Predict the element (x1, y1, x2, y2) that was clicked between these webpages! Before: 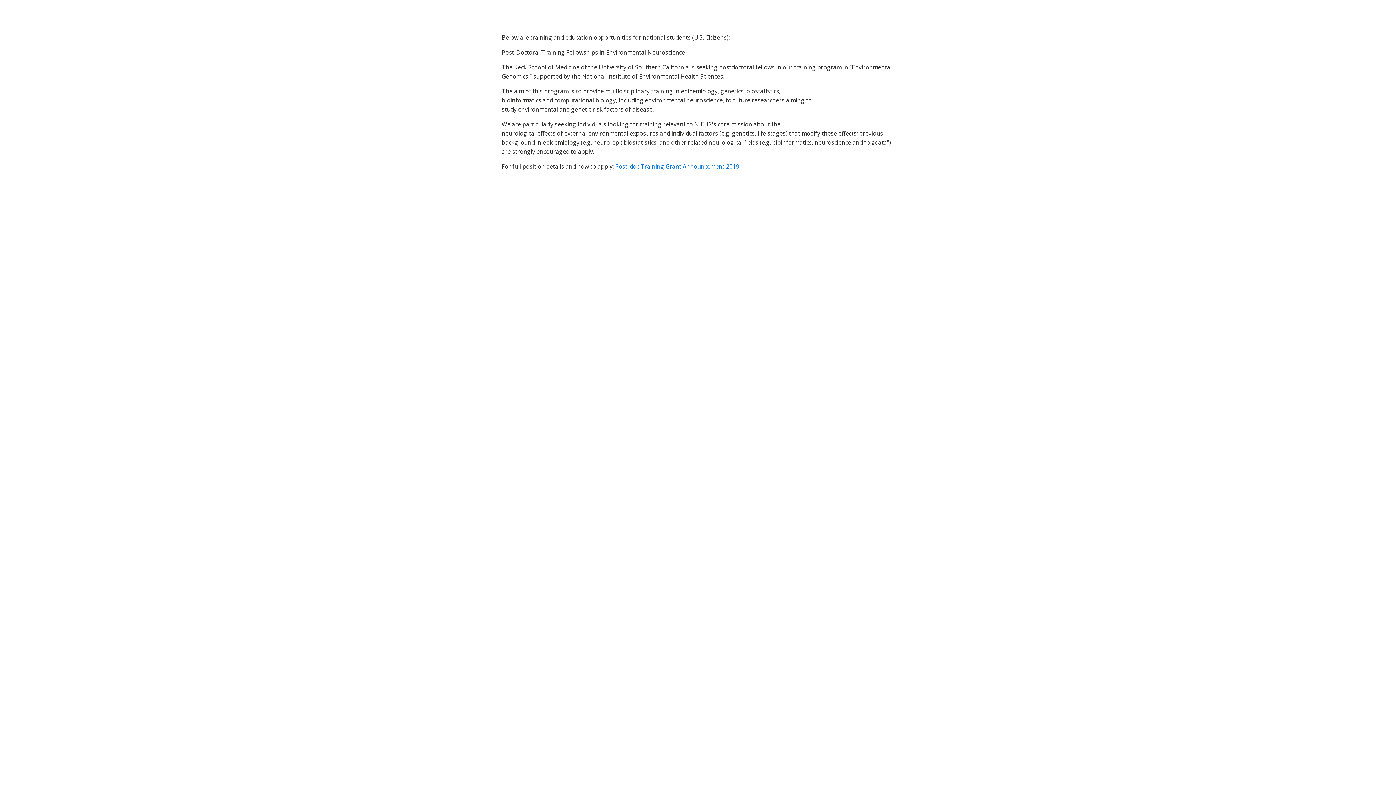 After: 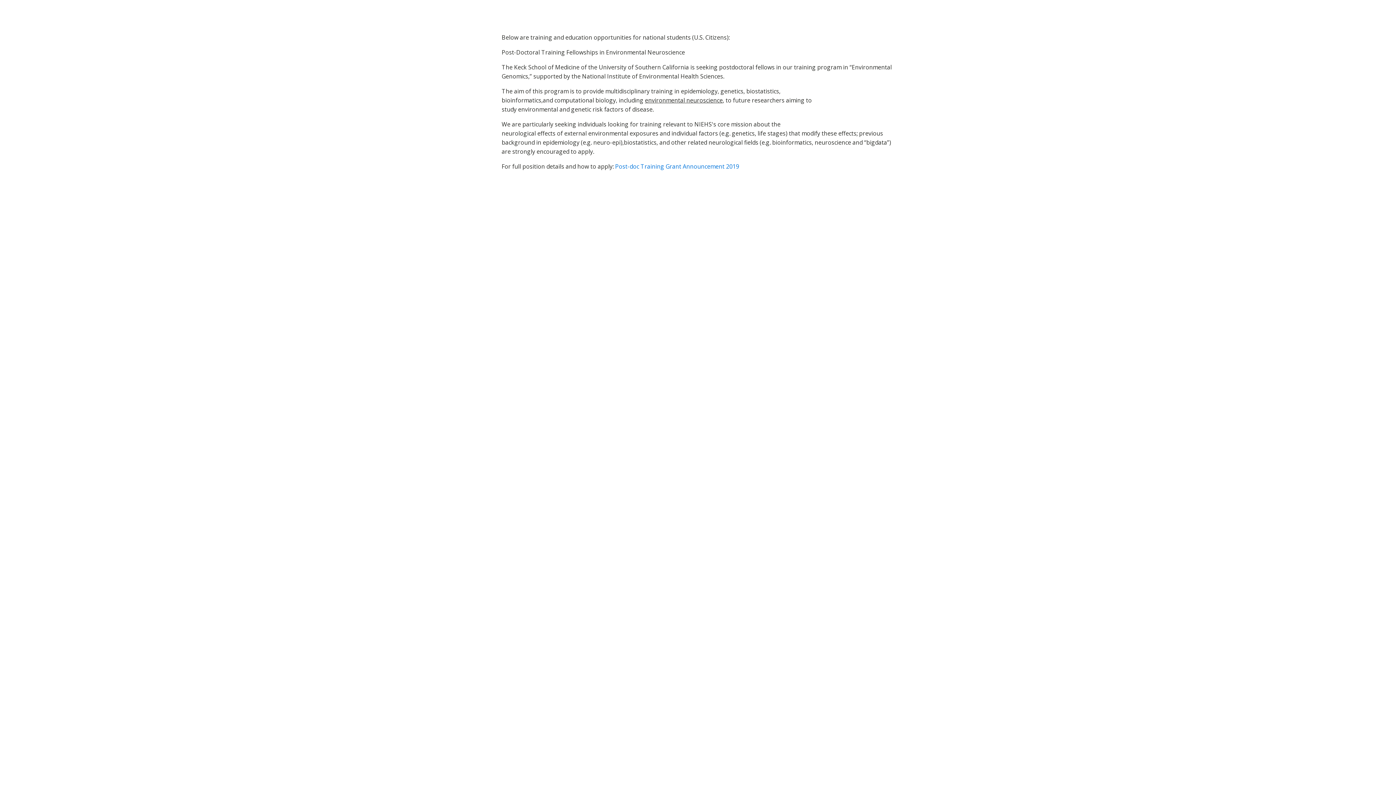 Action: bbox: (615, 162, 739, 170) label: Post-doc Training Grant Announcement 2019